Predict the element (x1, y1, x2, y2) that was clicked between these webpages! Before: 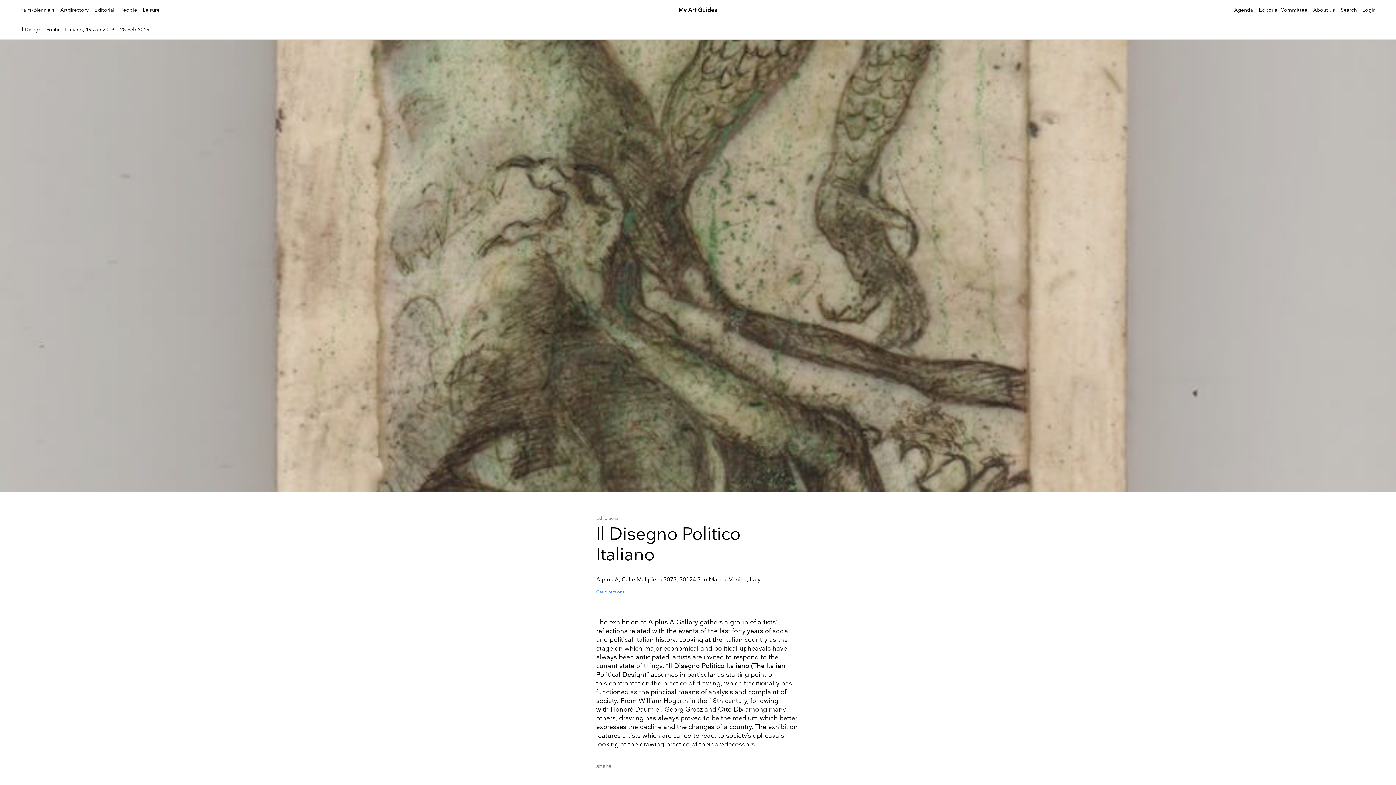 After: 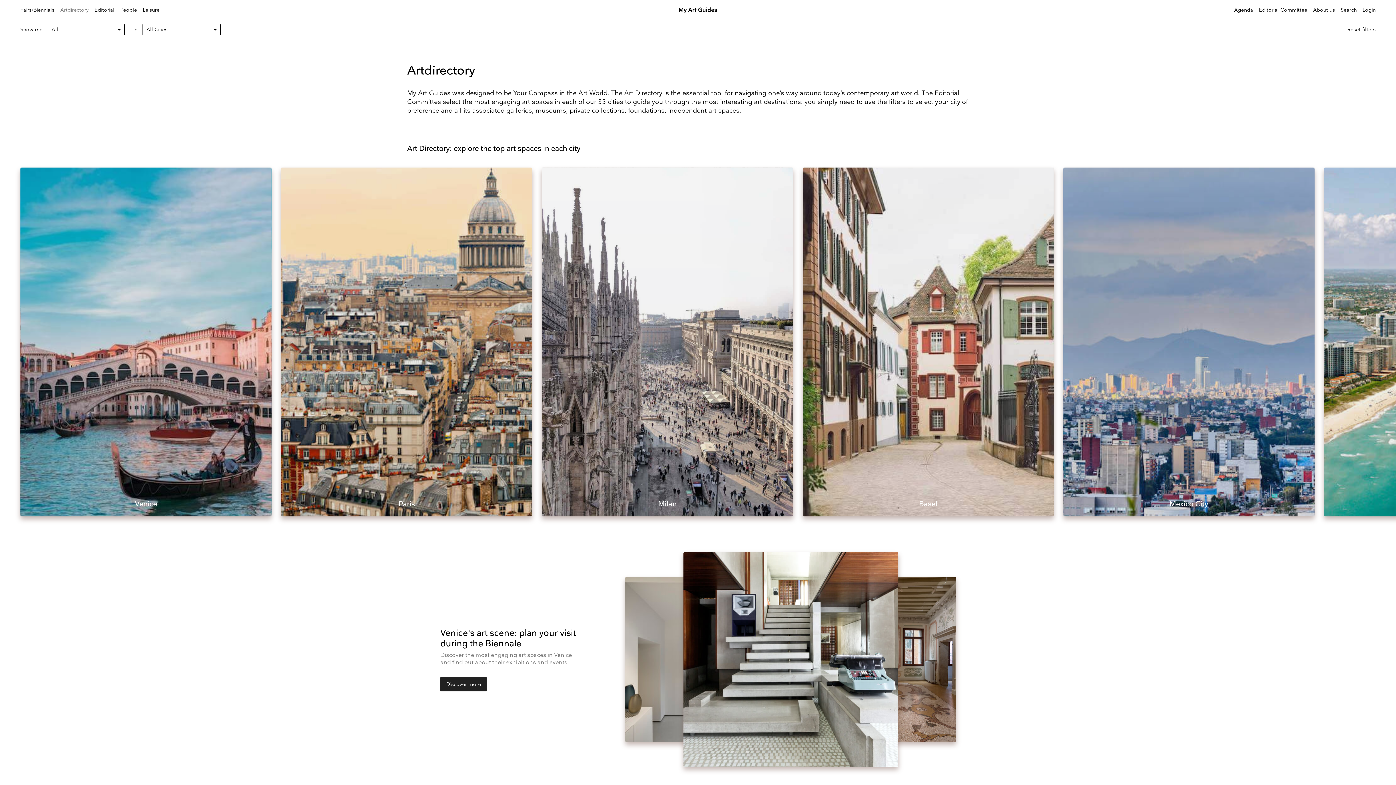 Action: label: Artdirectory bbox: (60, 6, 88, 13)